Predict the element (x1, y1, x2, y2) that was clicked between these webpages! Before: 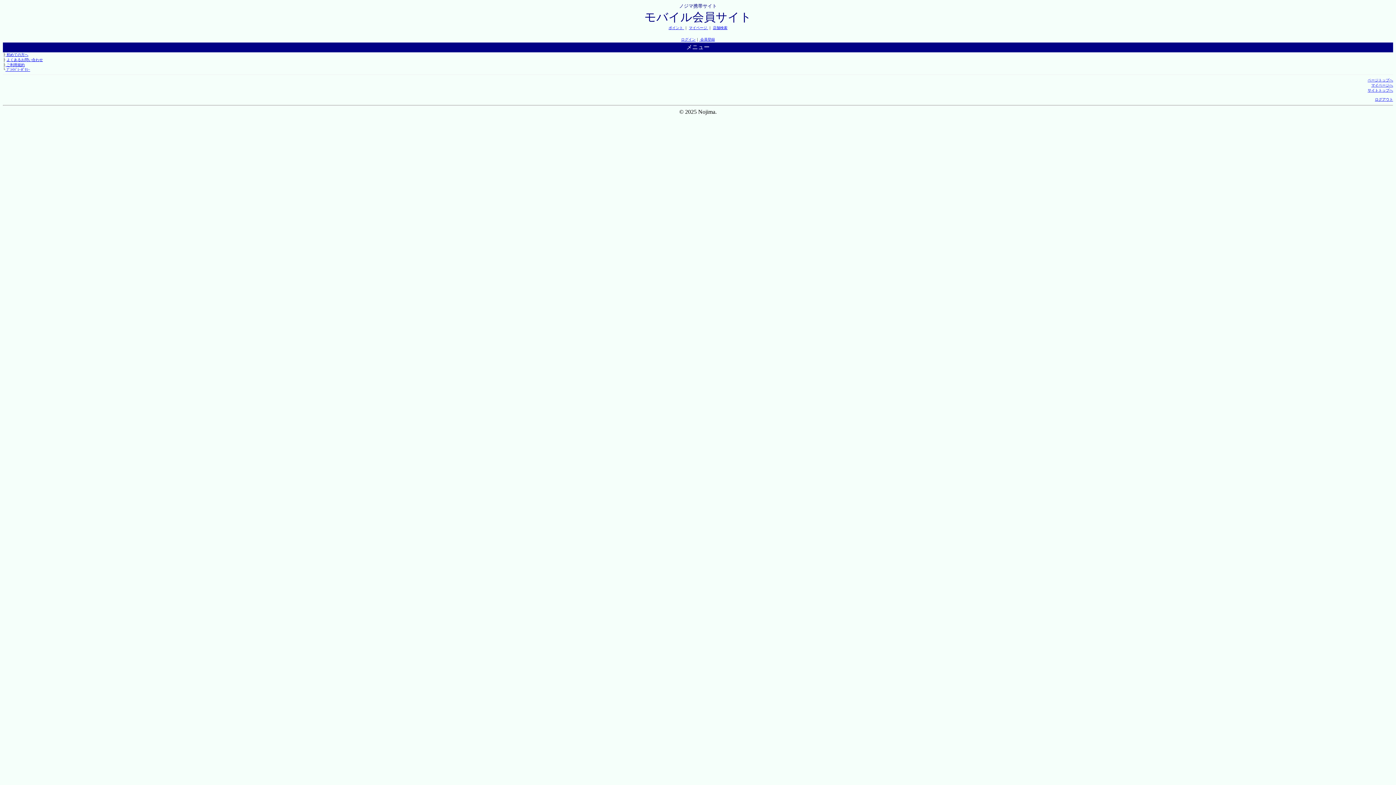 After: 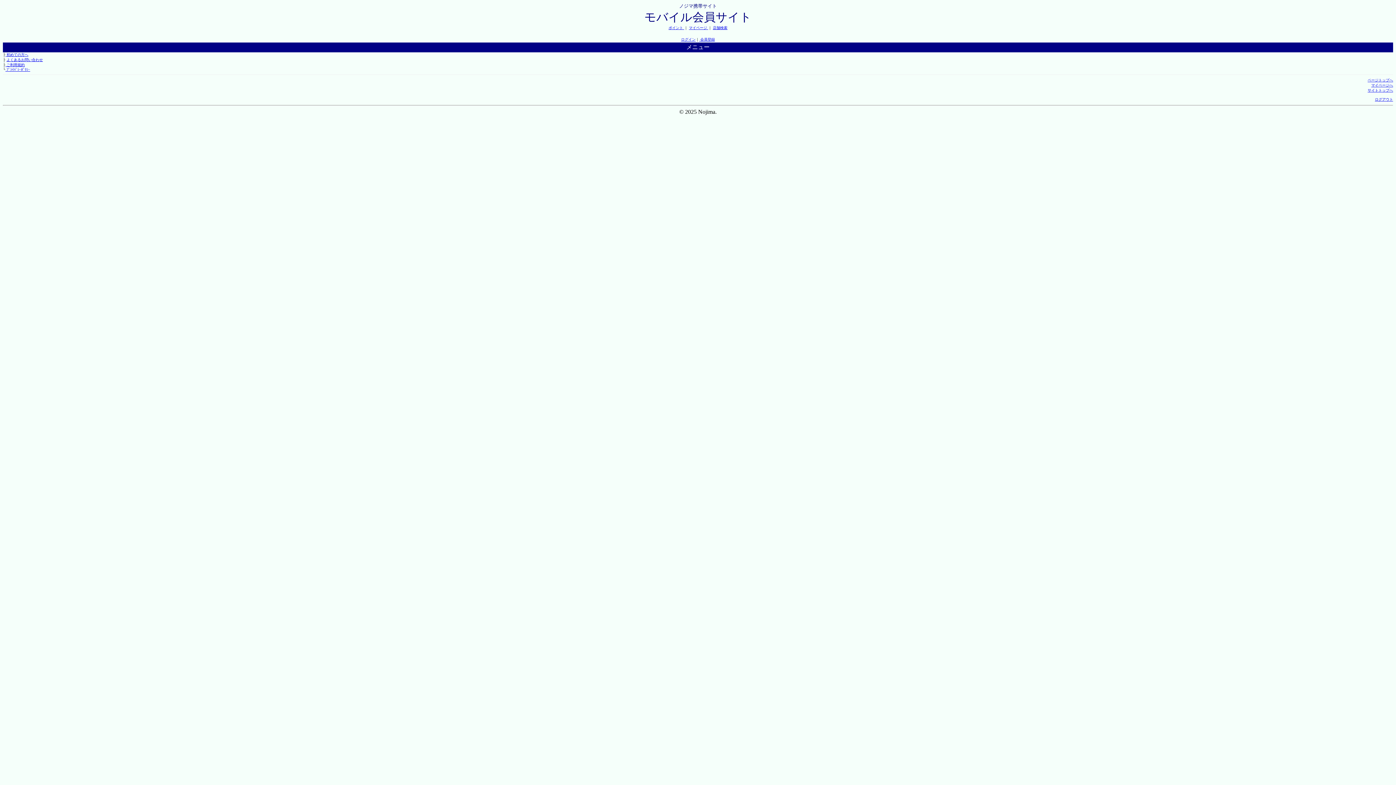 Action: label: メニュー bbox: (686, 44, 709, 50)